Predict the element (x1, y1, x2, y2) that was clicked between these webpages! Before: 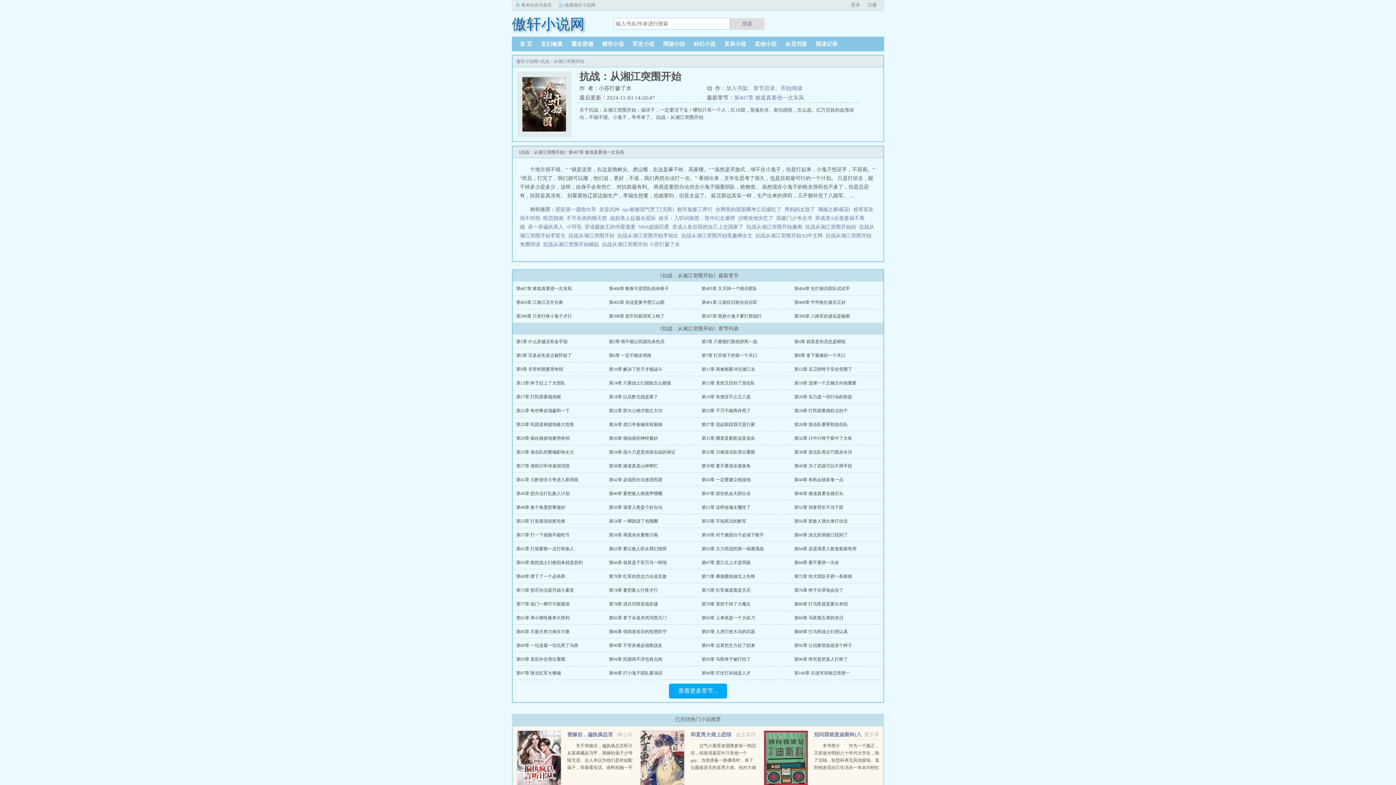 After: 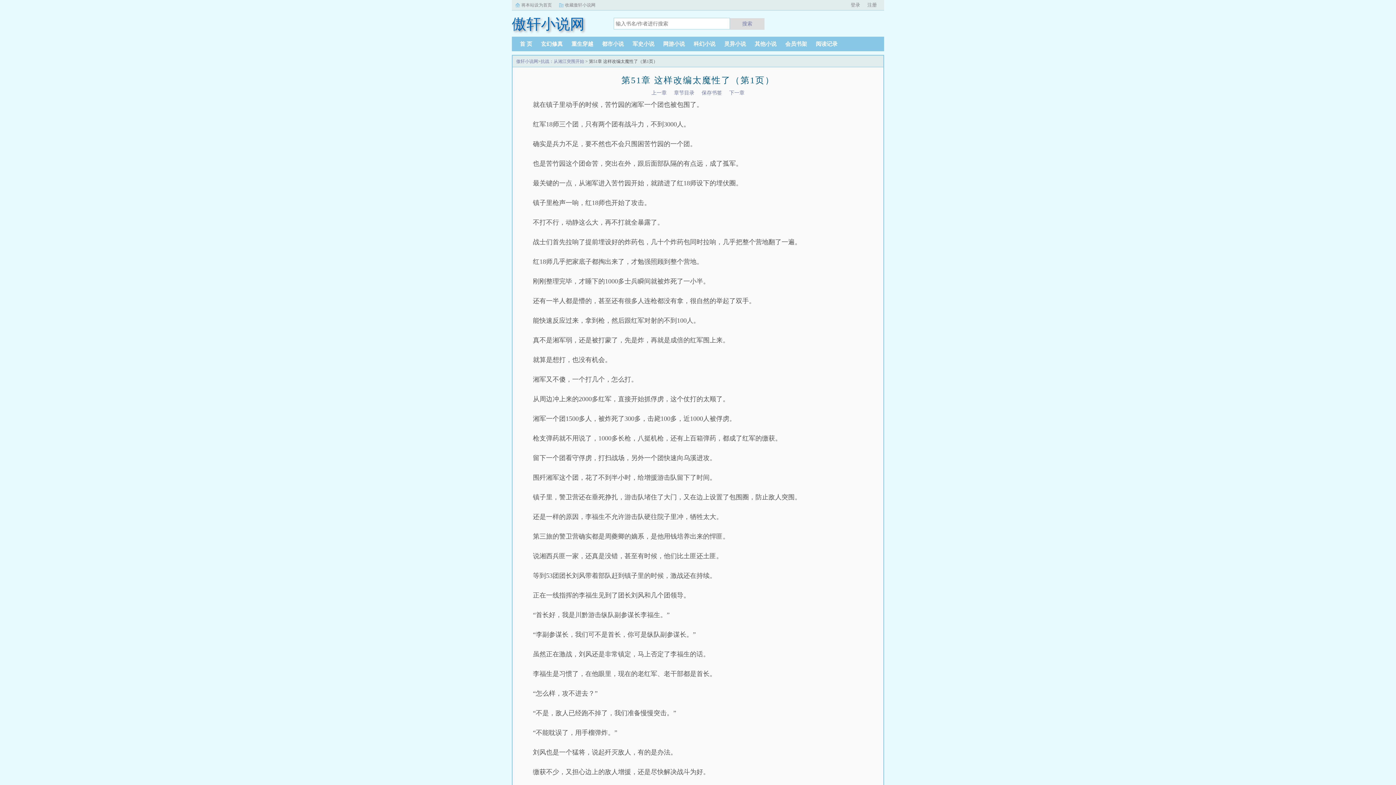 Action: label: 第51章 这样改编太魔性了 bbox: (701, 505, 750, 510)